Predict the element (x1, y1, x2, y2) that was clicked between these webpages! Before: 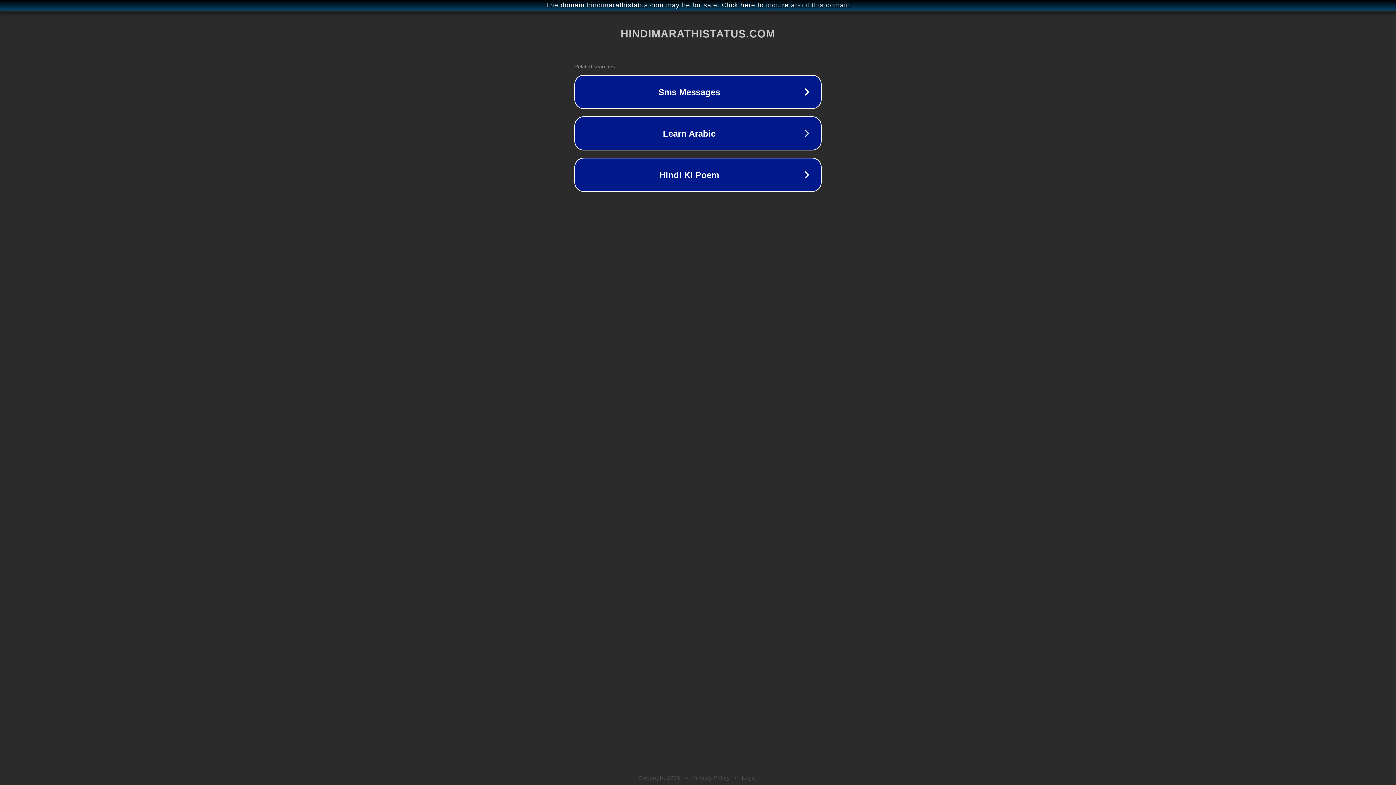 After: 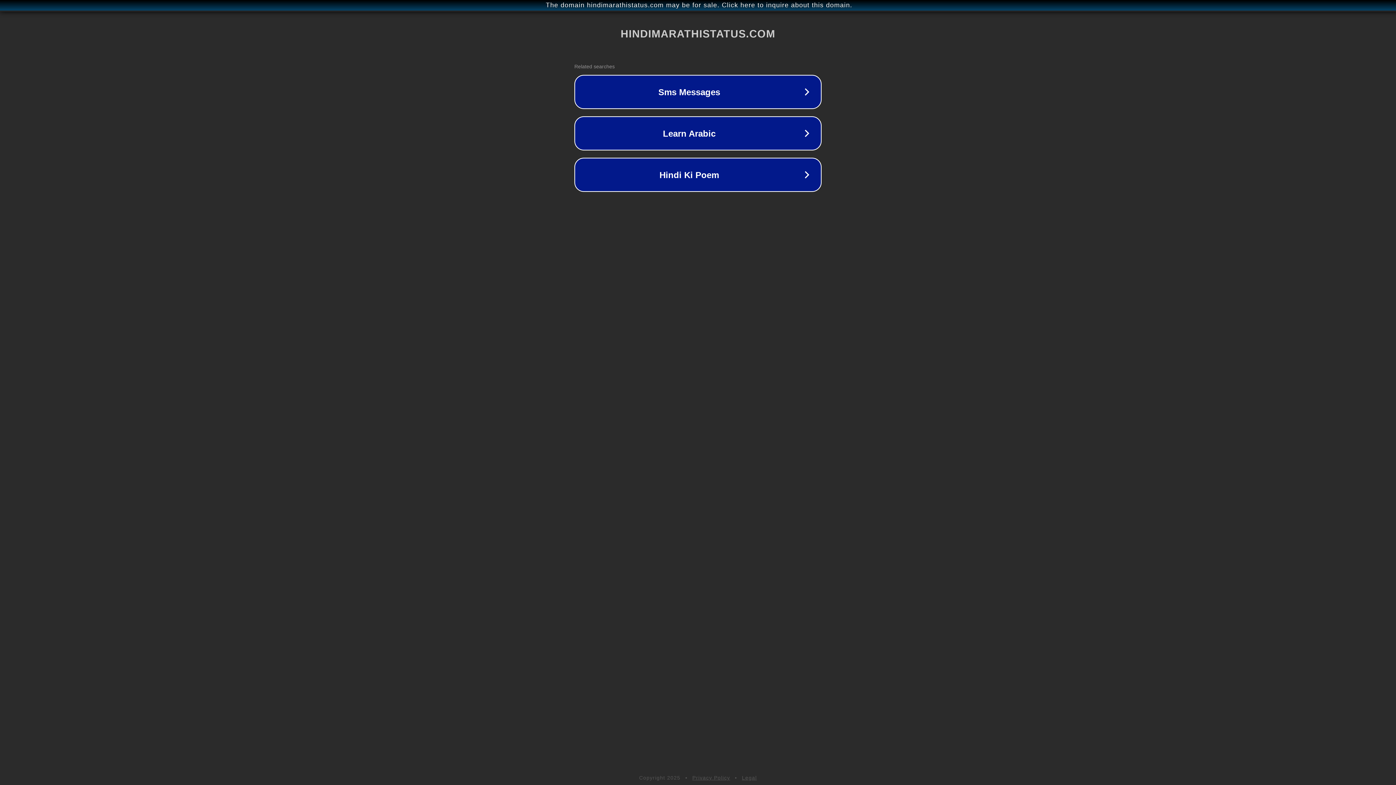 Action: label: Legal bbox: (742, 775, 757, 781)